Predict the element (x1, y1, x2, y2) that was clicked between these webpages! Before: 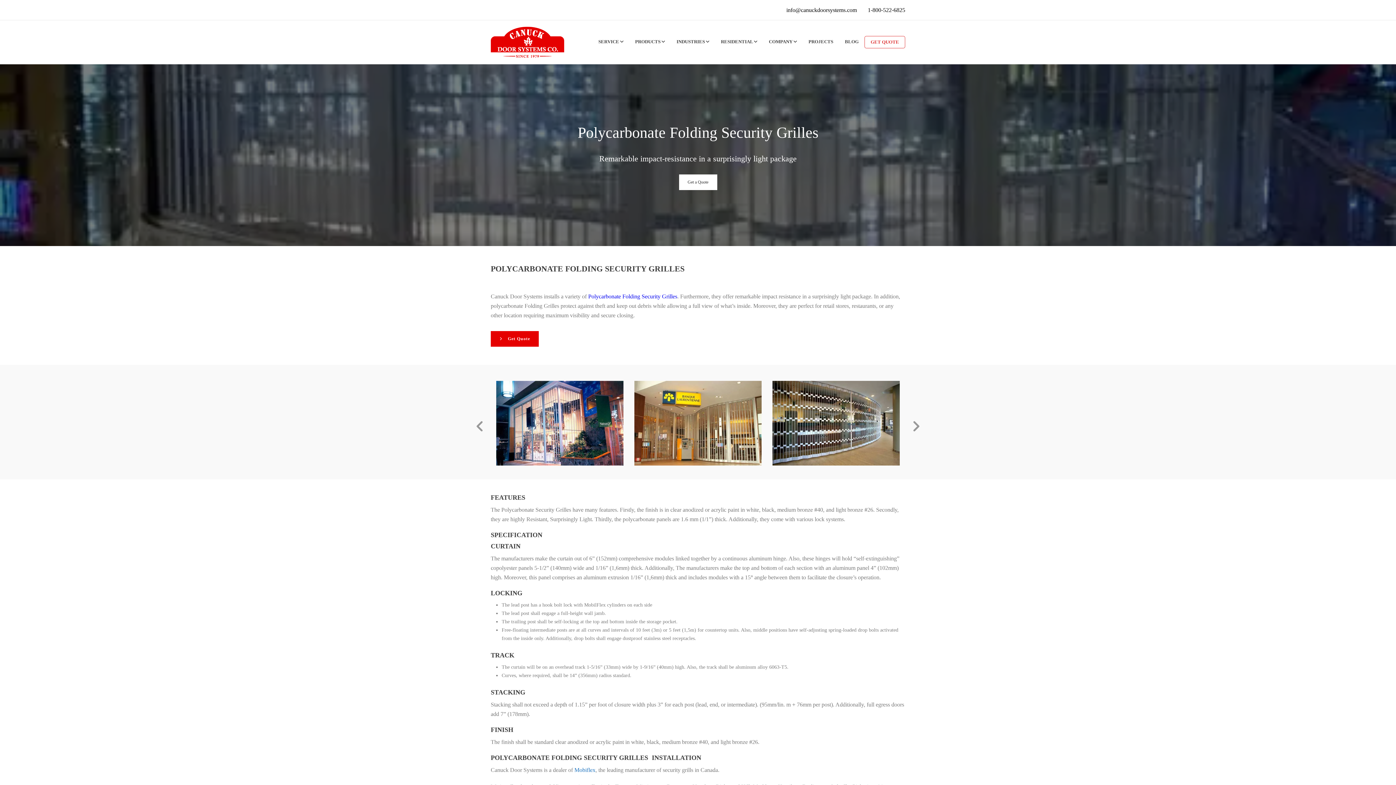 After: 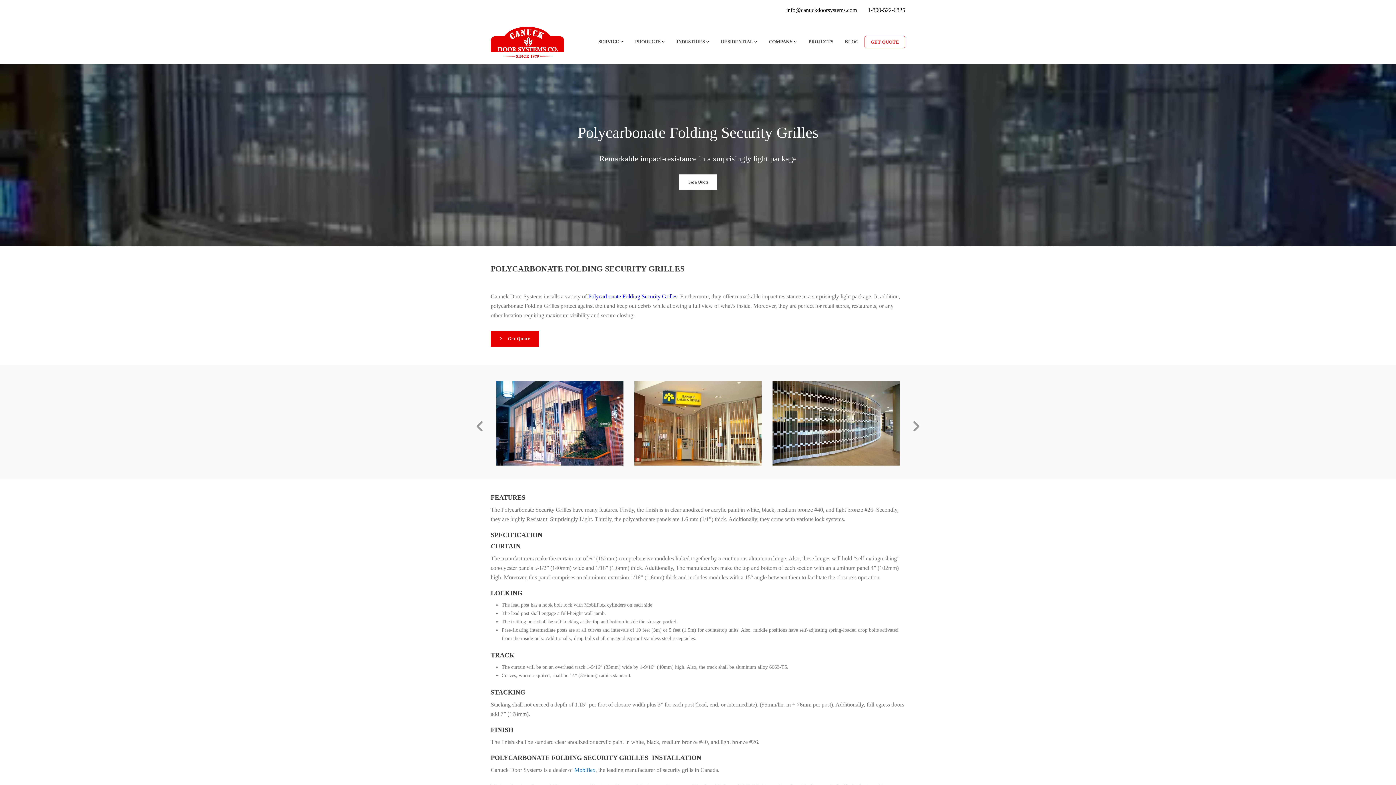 Action: bbox: (868, 6, 905, 13) label: 1-800-522-6825